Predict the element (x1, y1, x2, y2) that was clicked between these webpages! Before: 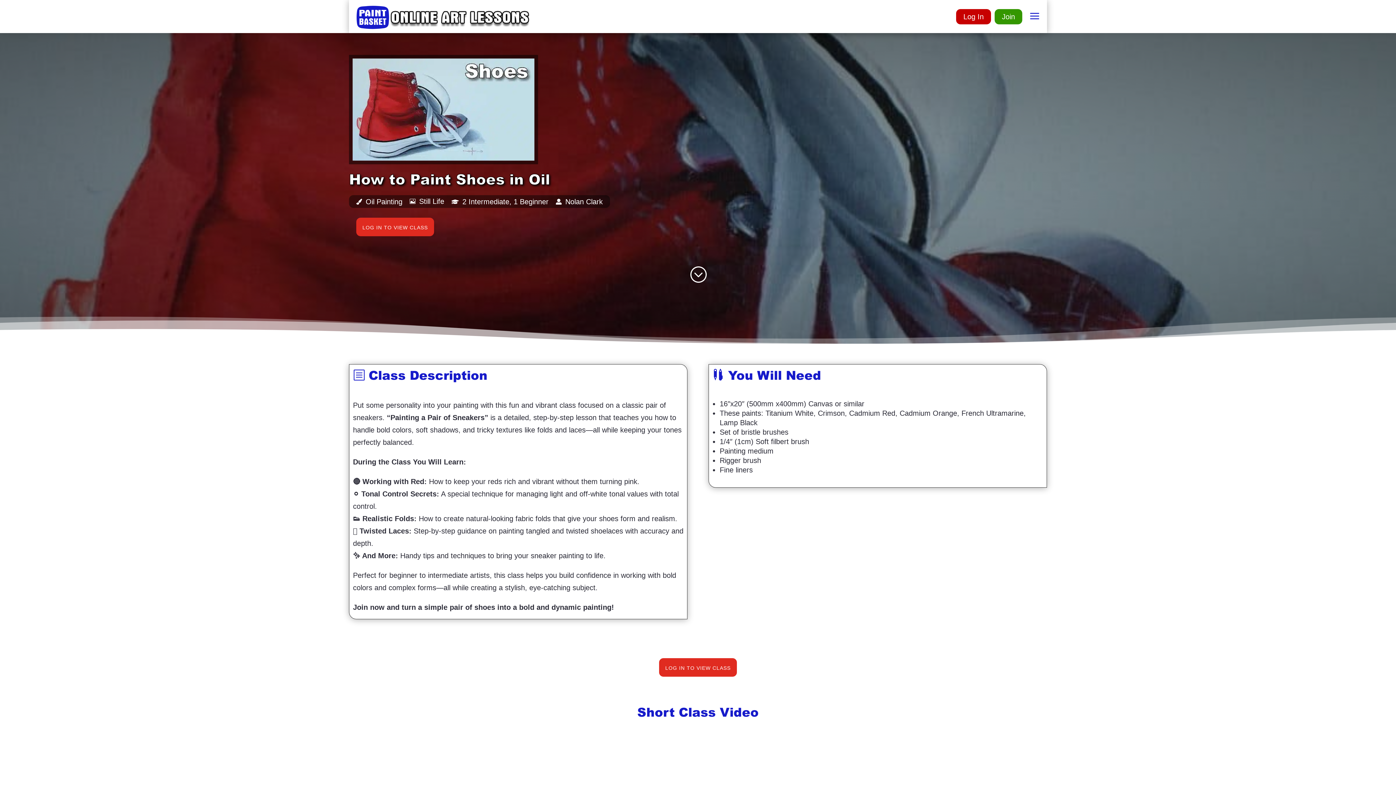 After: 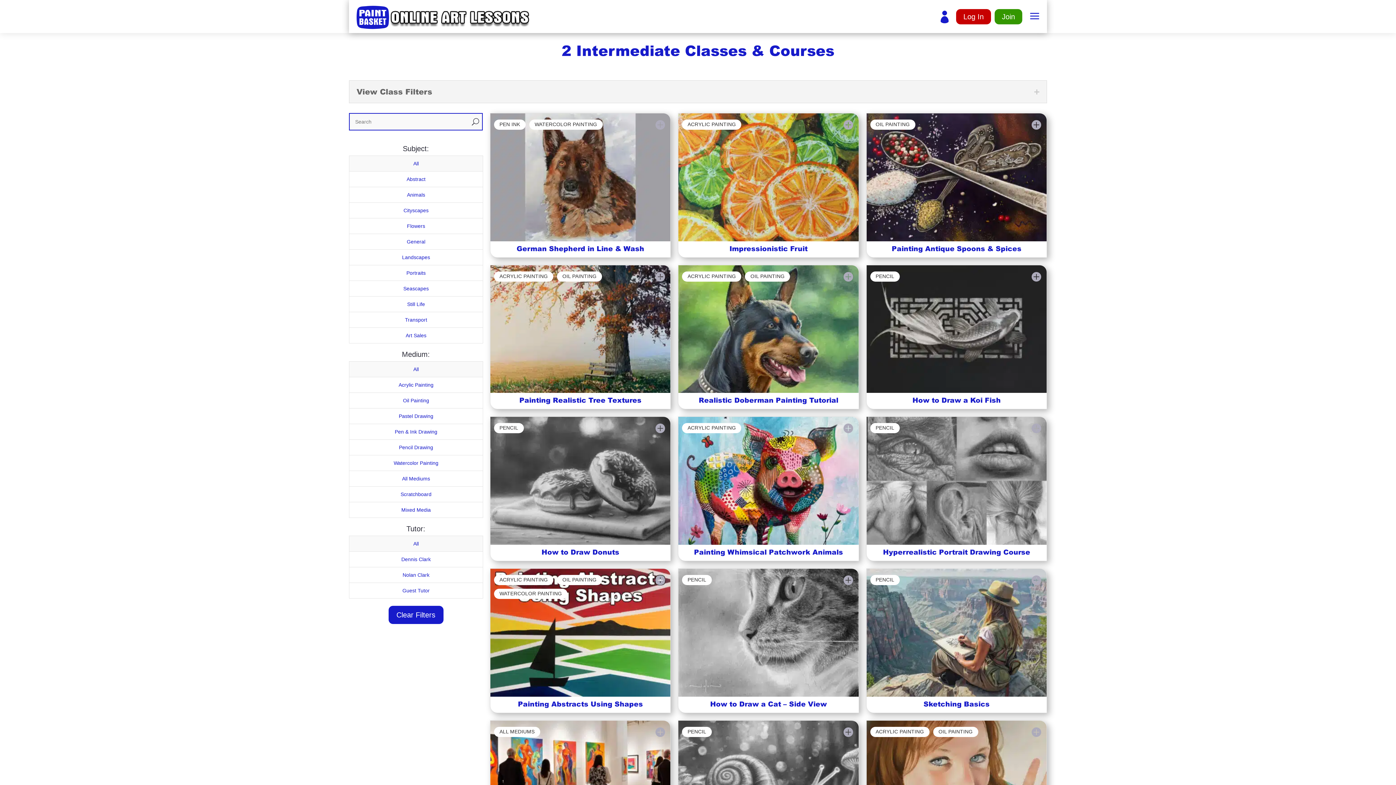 Action: label: 2 Intermediate bbox: (462, 197, 509, 205)